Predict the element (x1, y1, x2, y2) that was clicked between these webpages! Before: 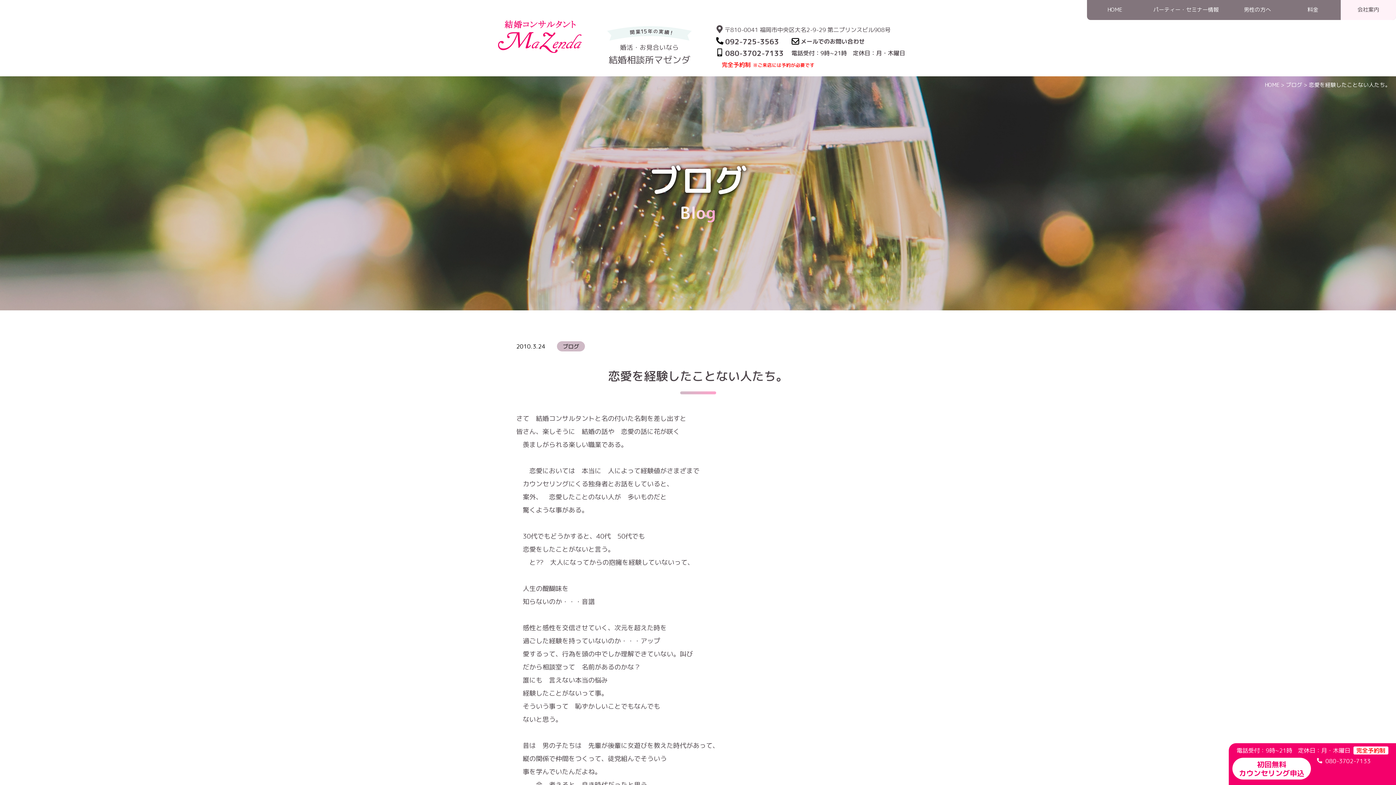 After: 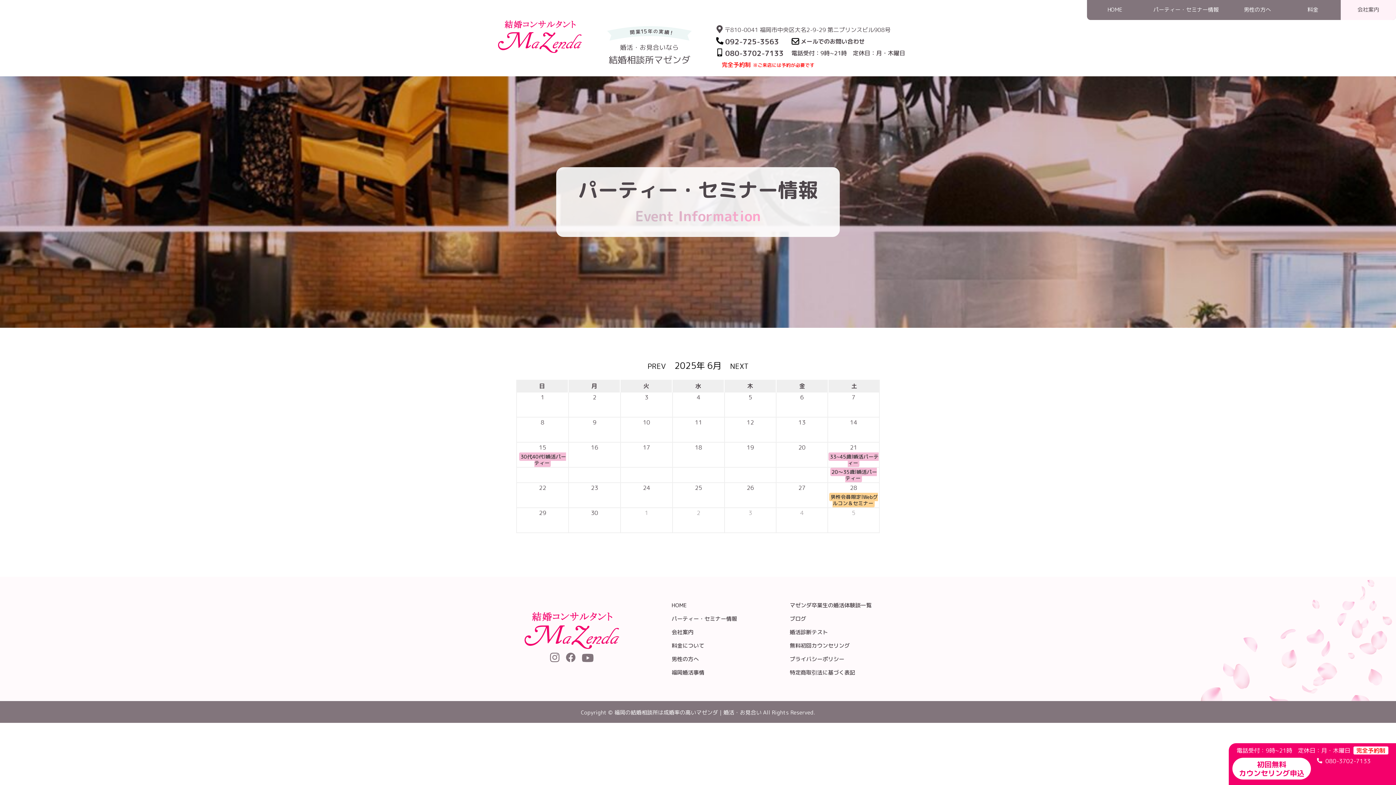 Action: bbox: (1142, 0, 1230, 20) label: パーティー・セミナー情報